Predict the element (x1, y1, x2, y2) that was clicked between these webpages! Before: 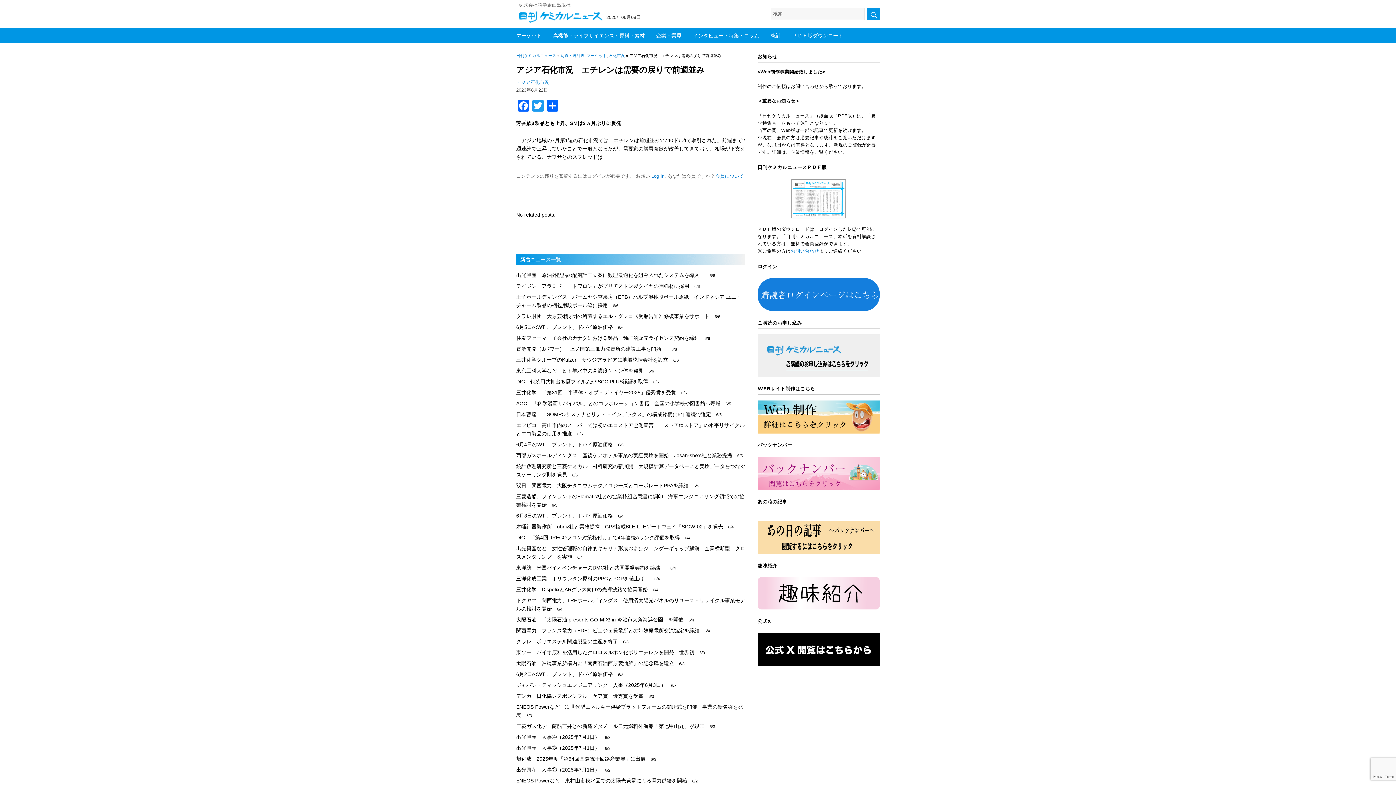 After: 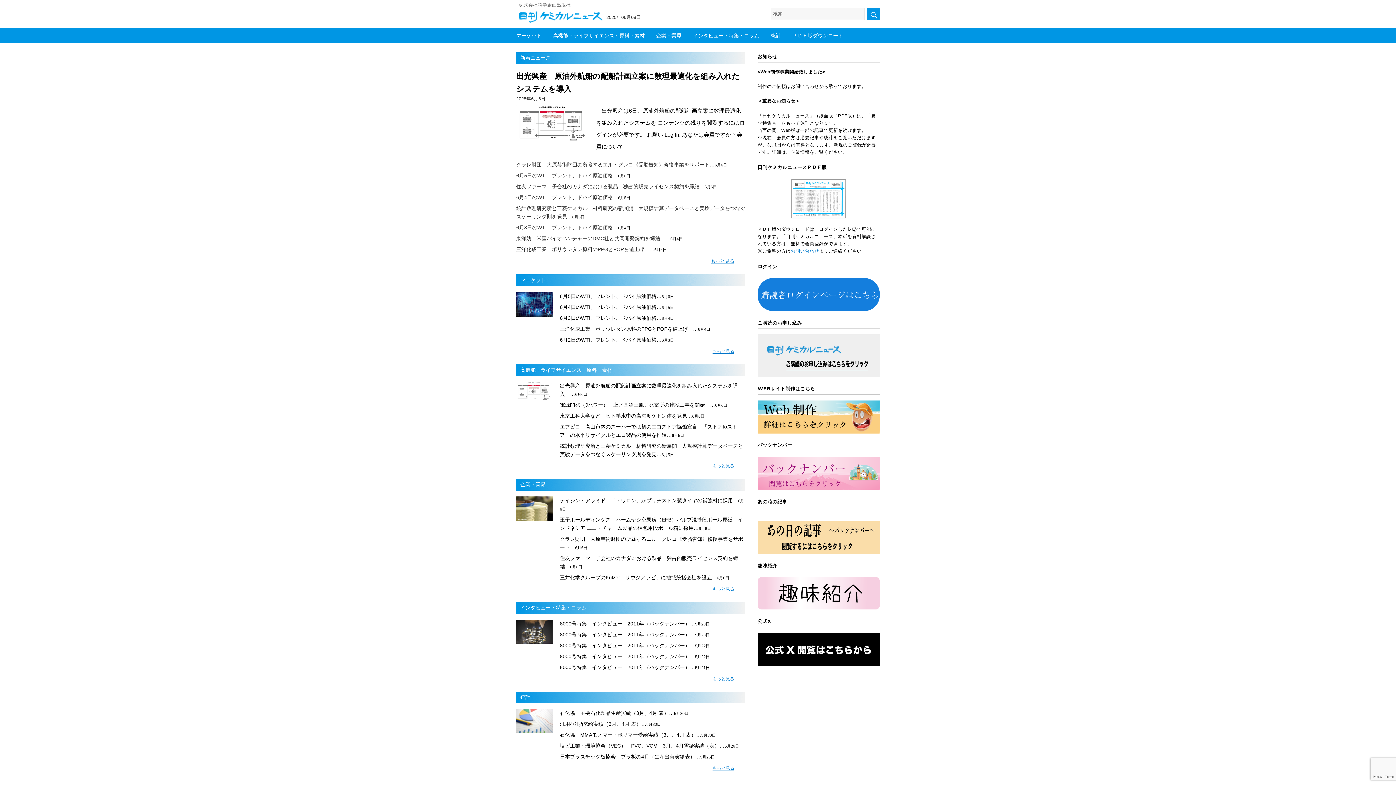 Action: bbox: (516, 7, 603, 24)